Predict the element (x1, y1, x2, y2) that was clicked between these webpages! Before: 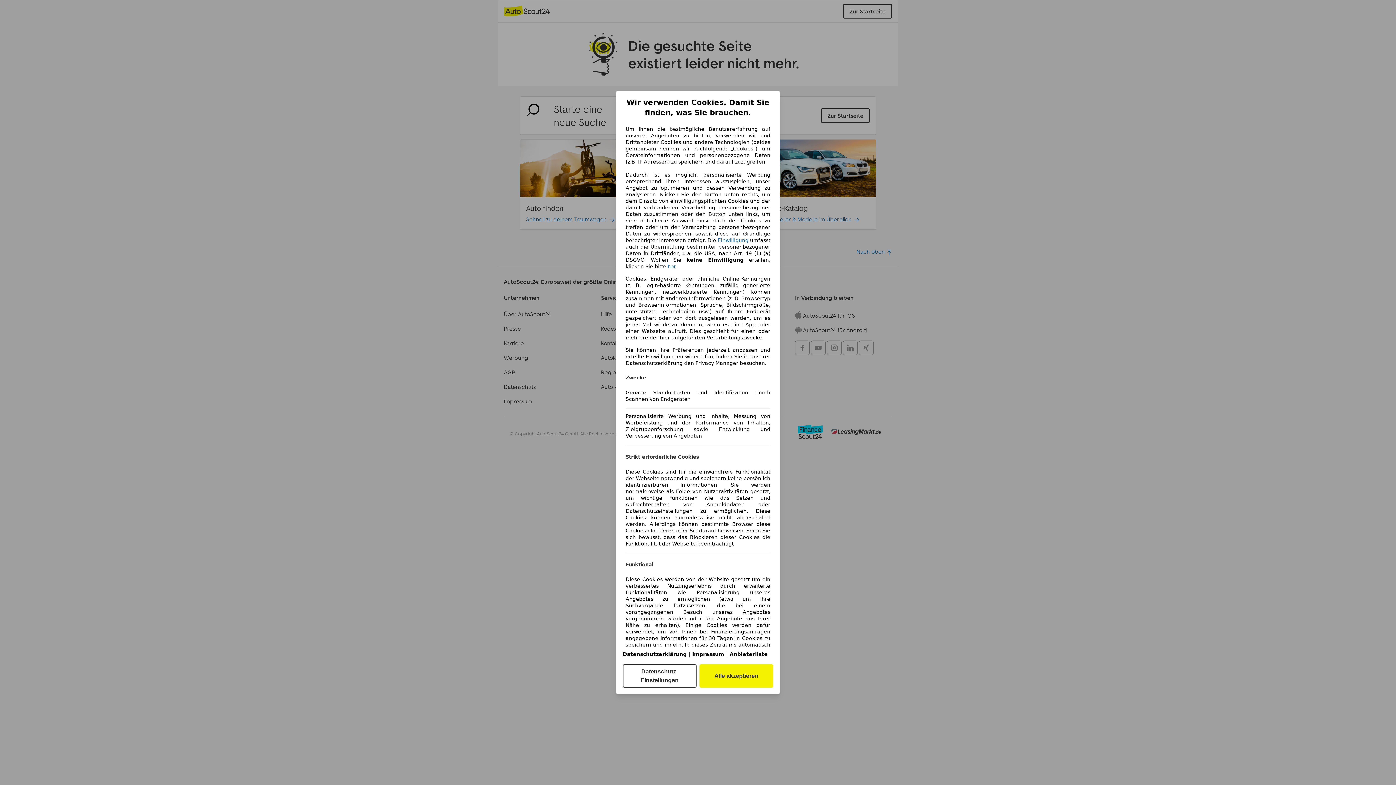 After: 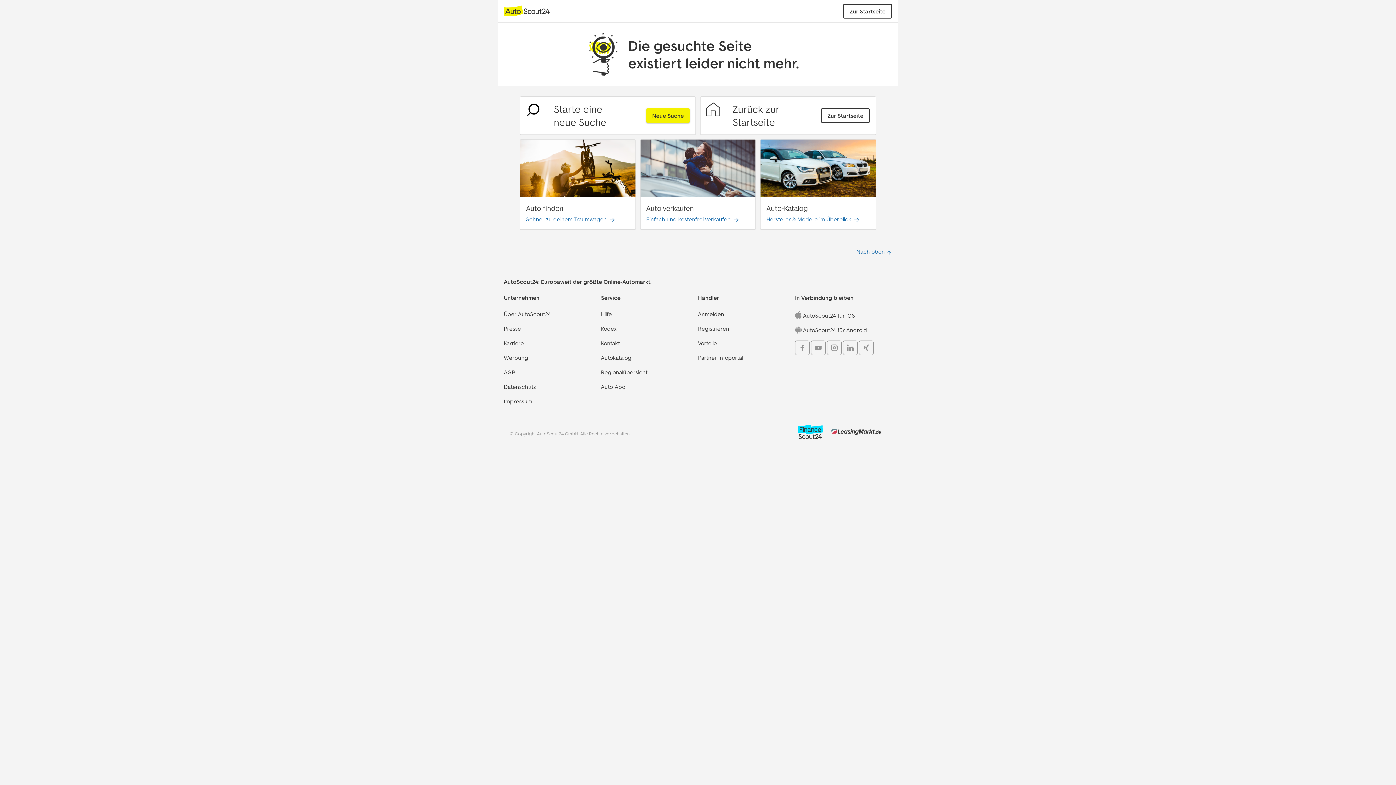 Action: label: hier bbox: (668, 264, 675, 269)